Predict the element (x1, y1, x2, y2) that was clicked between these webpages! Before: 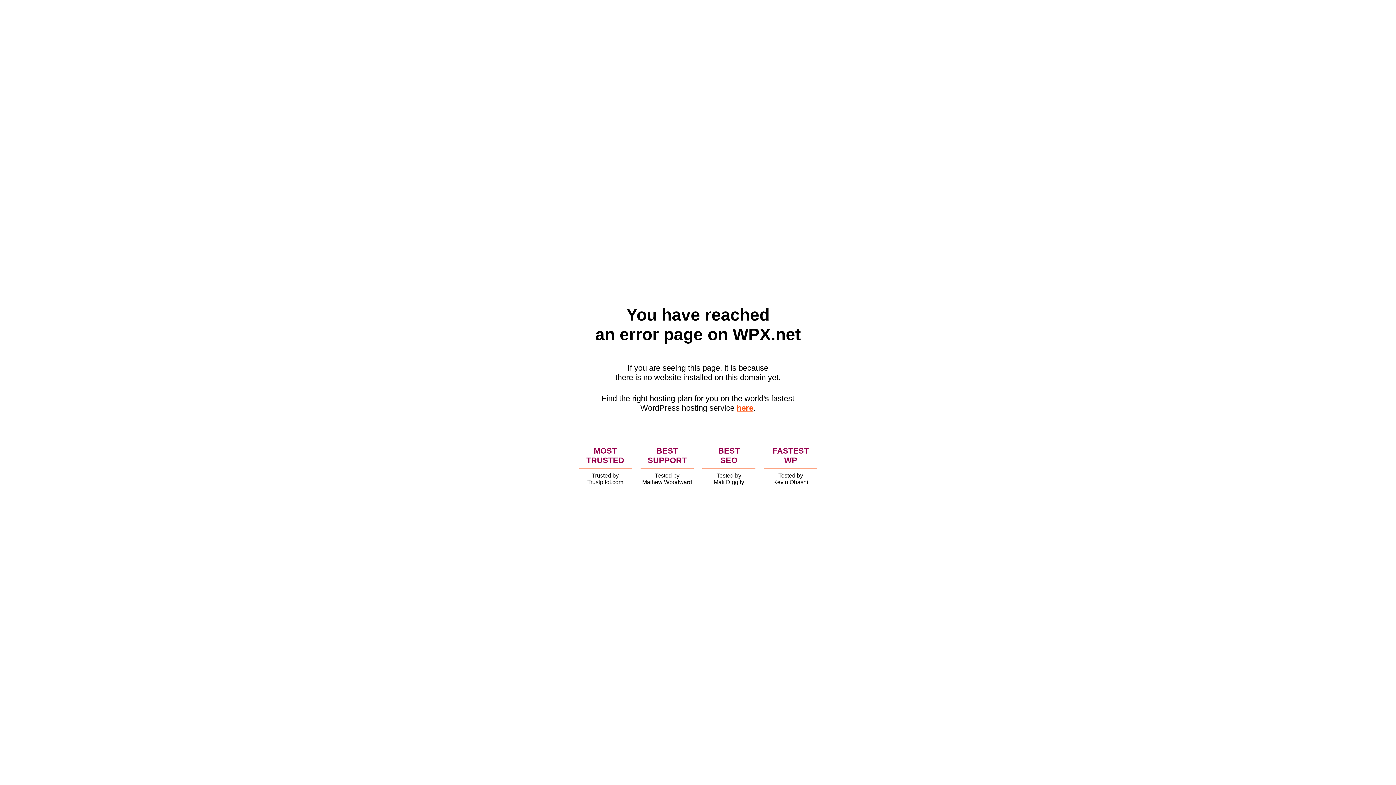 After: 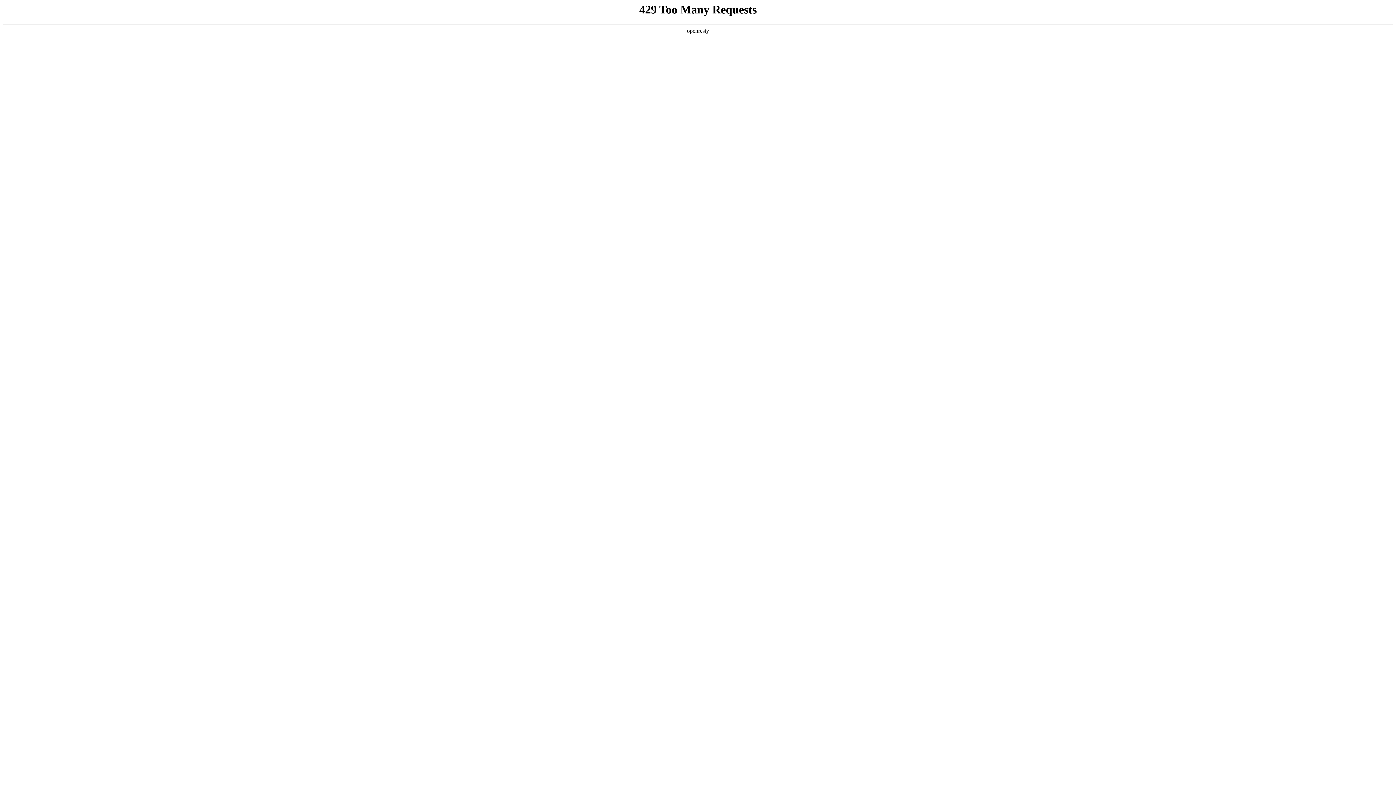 Action: bbox: (736, 403, 753, 412) label: here